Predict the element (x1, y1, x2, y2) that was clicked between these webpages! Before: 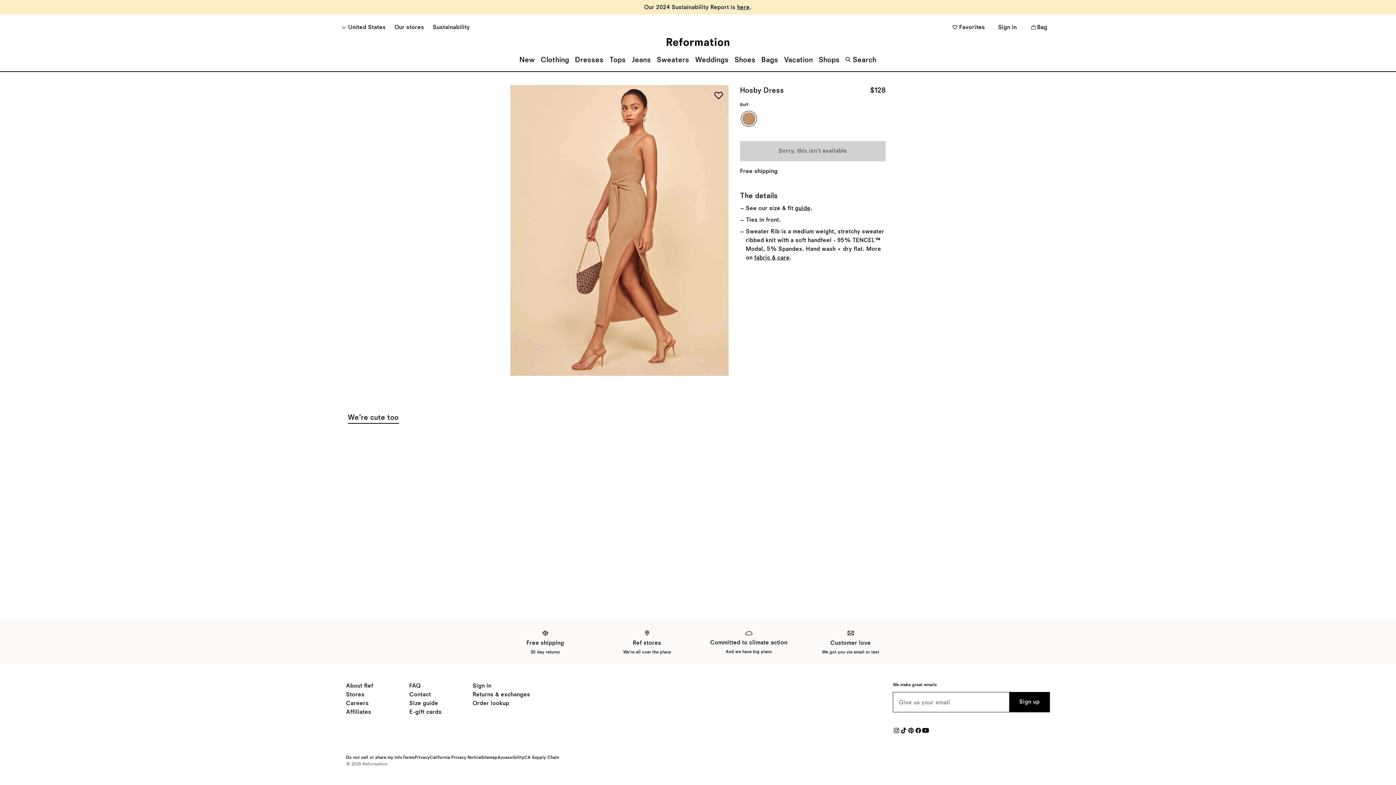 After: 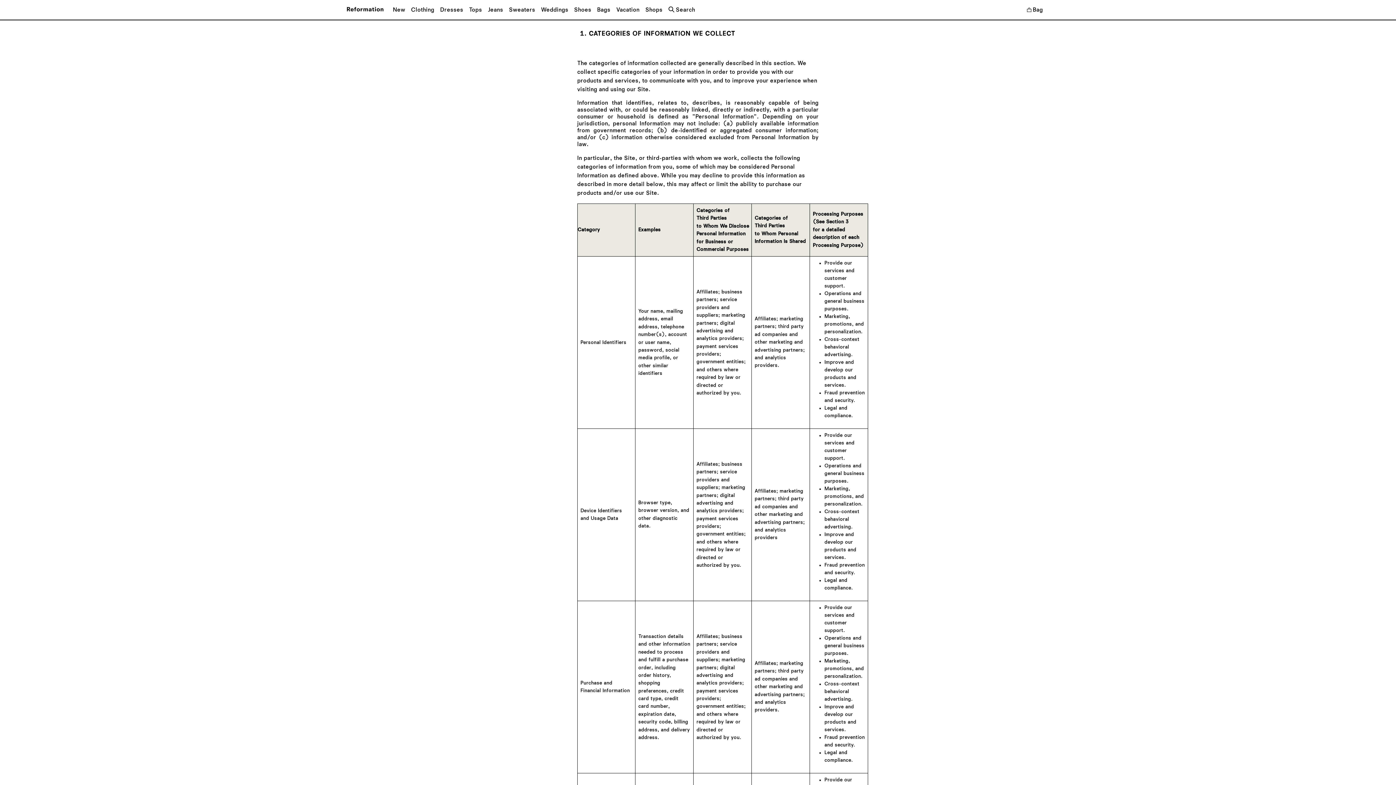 Action: label: Notice at Collection bbox: (429, 754, 481, 761)